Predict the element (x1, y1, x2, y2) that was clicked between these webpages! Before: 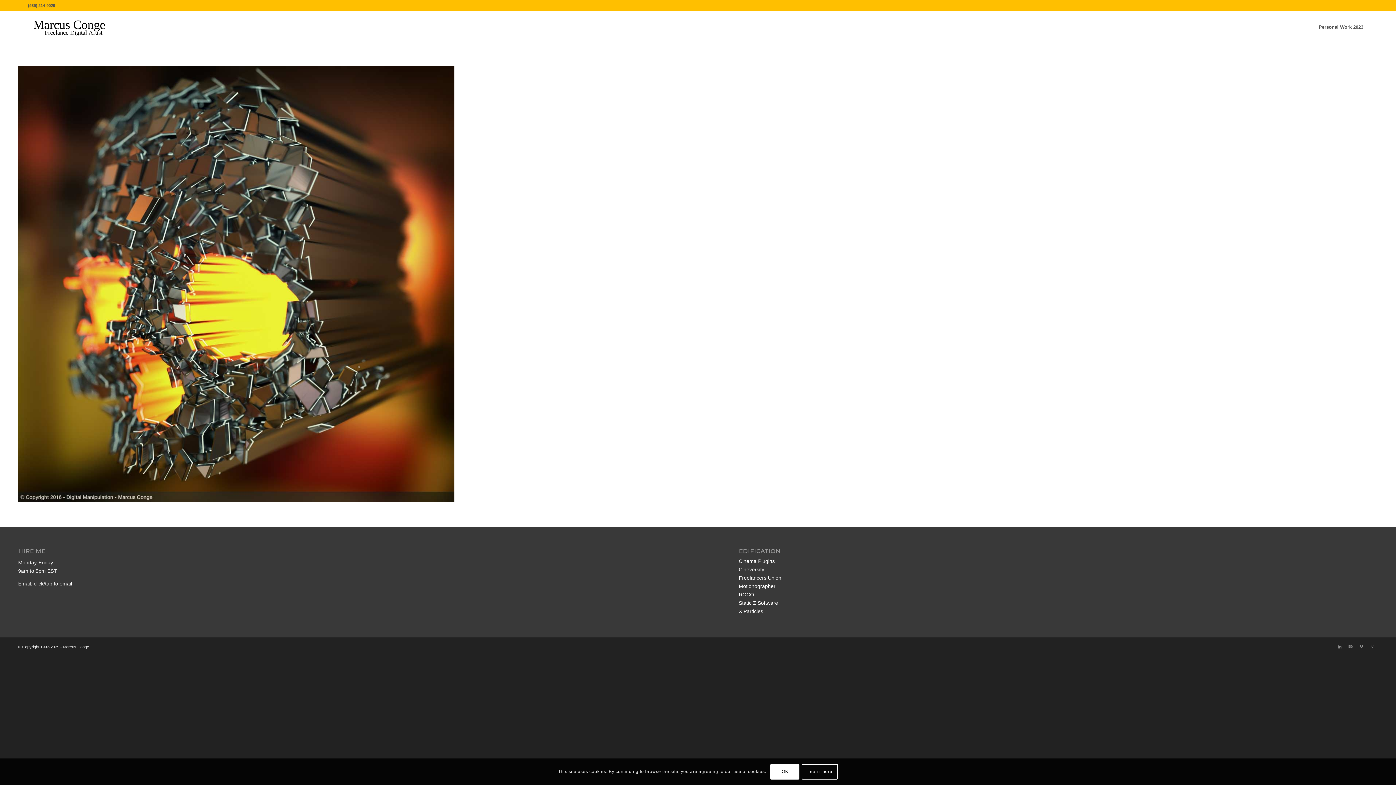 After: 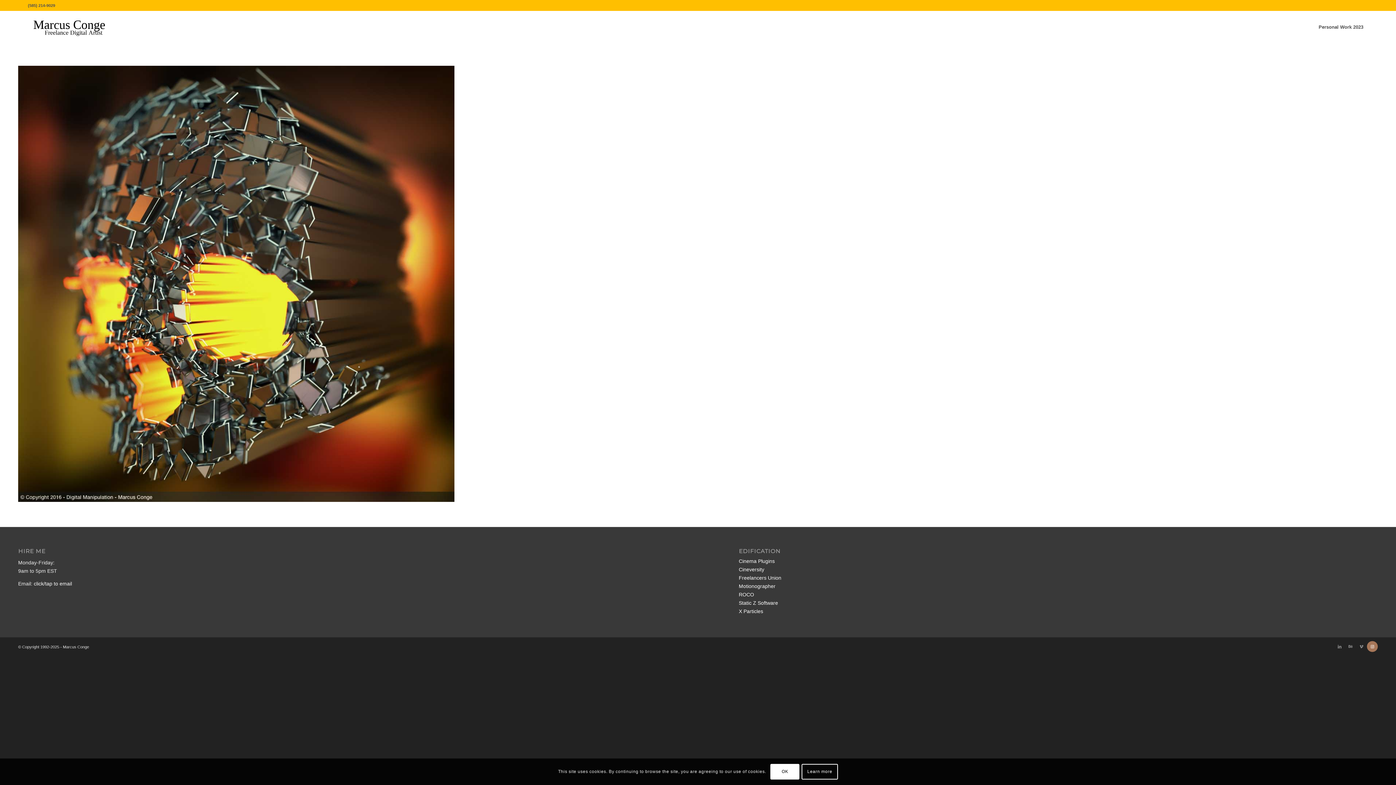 Action: label: Link to Instagram bbox: (1367, 641, 1378, 652)